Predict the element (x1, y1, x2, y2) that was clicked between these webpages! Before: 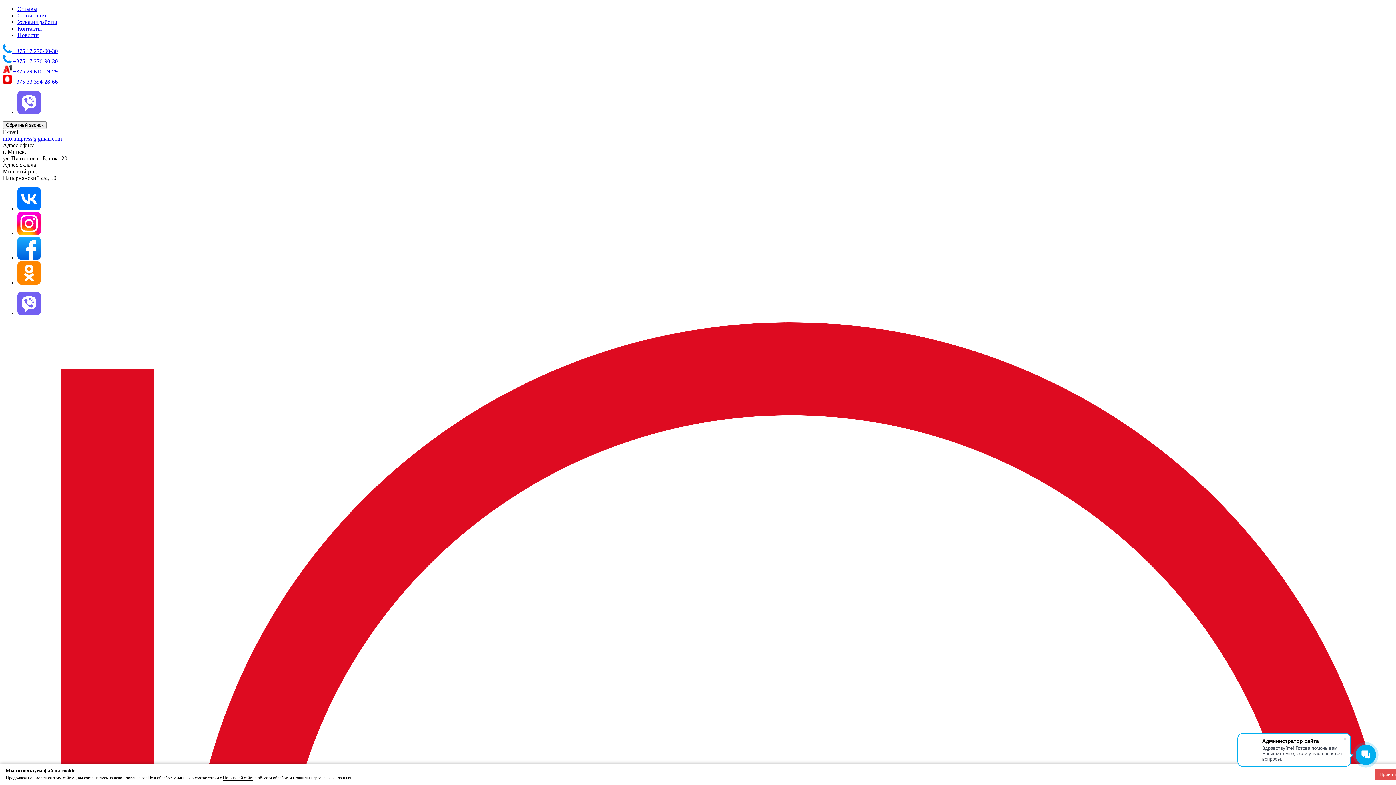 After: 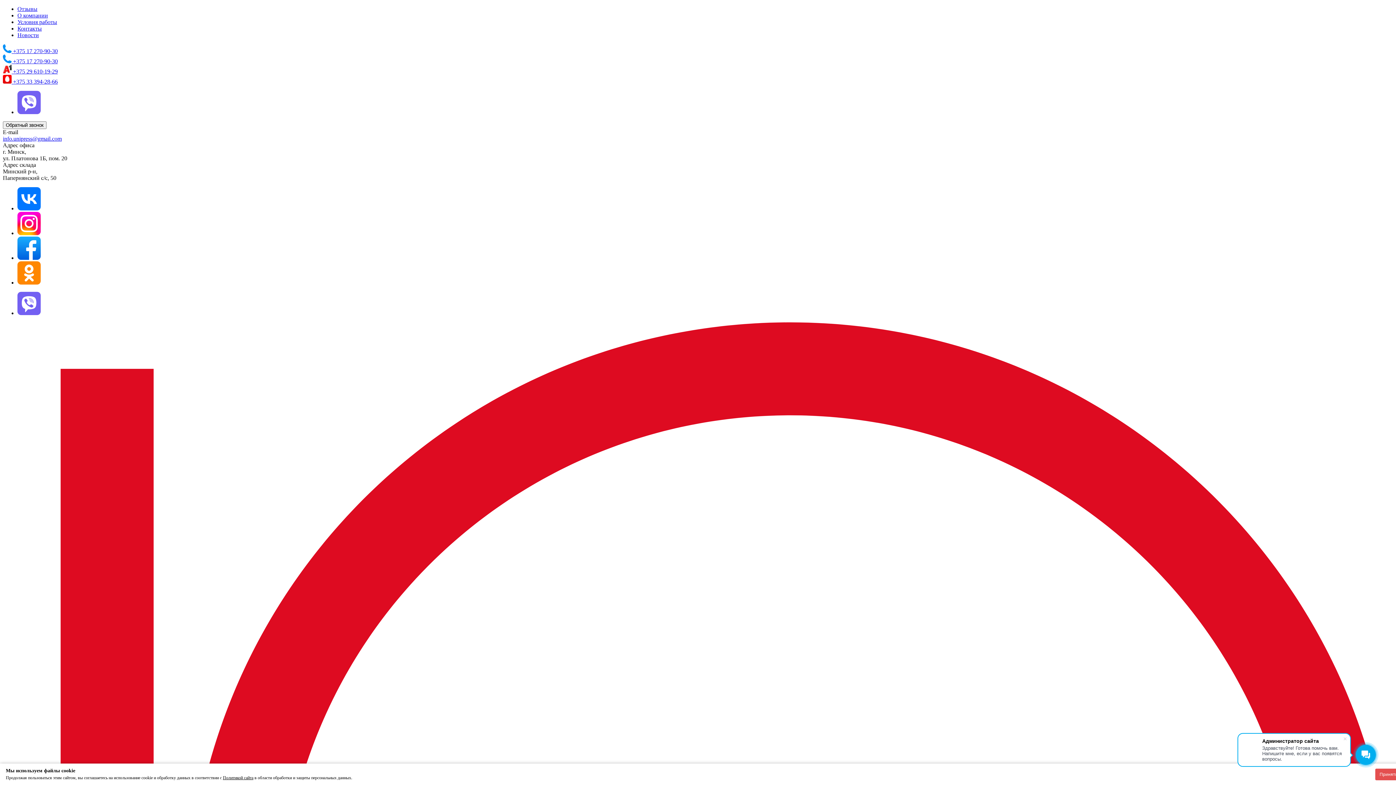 Action: label: Политикой сайта bbox: (222, 775, 253, 781)